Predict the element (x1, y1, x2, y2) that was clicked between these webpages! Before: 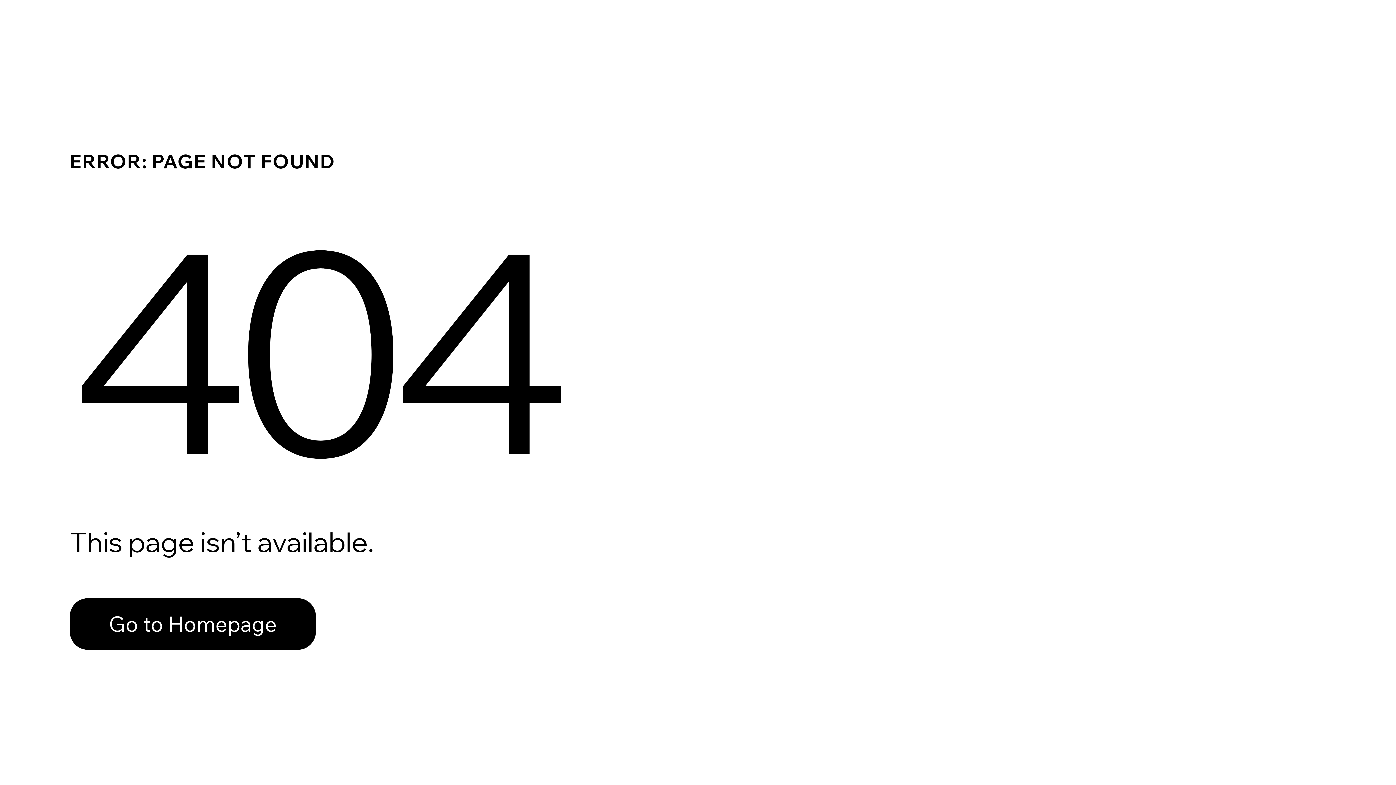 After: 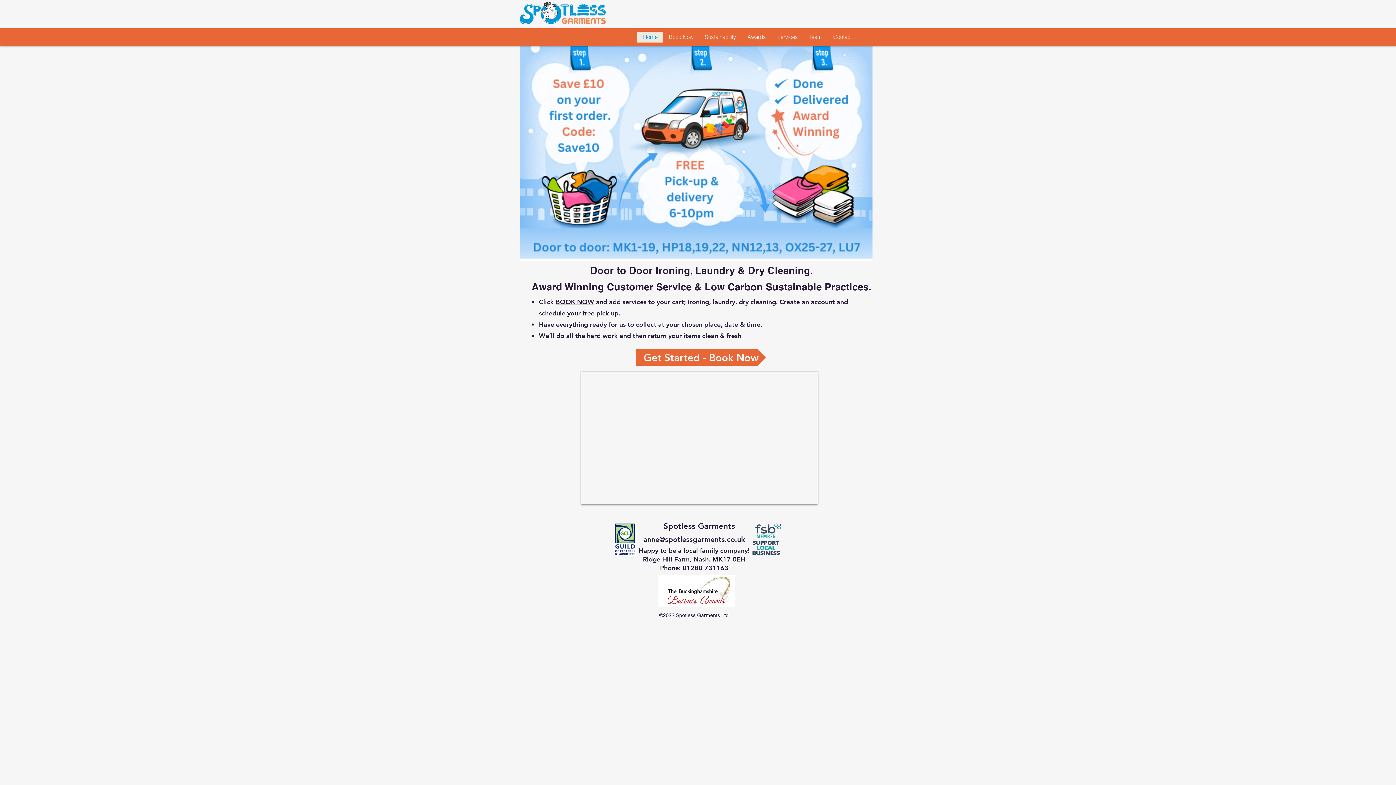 Action: bbox: (69, 582, 768, 659) label: Go to Homepage